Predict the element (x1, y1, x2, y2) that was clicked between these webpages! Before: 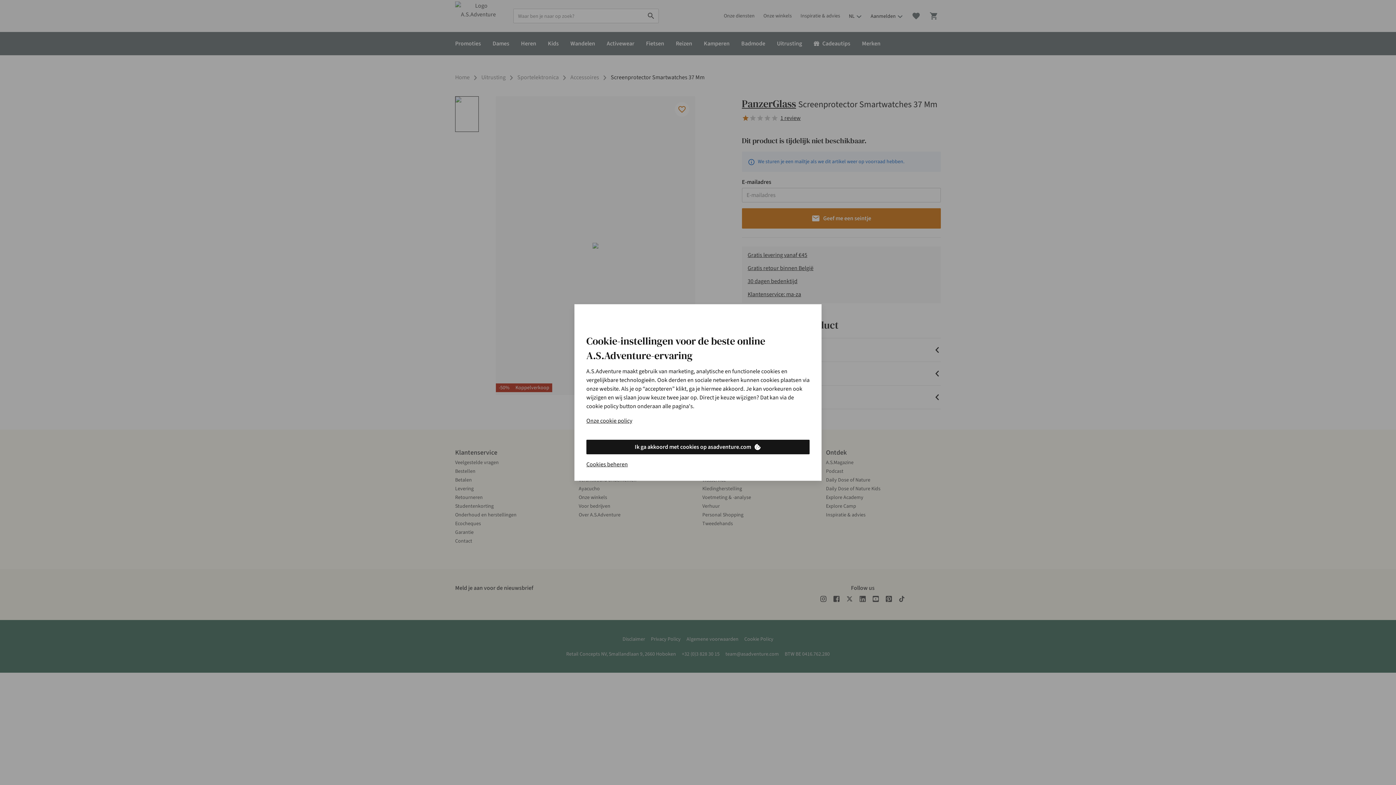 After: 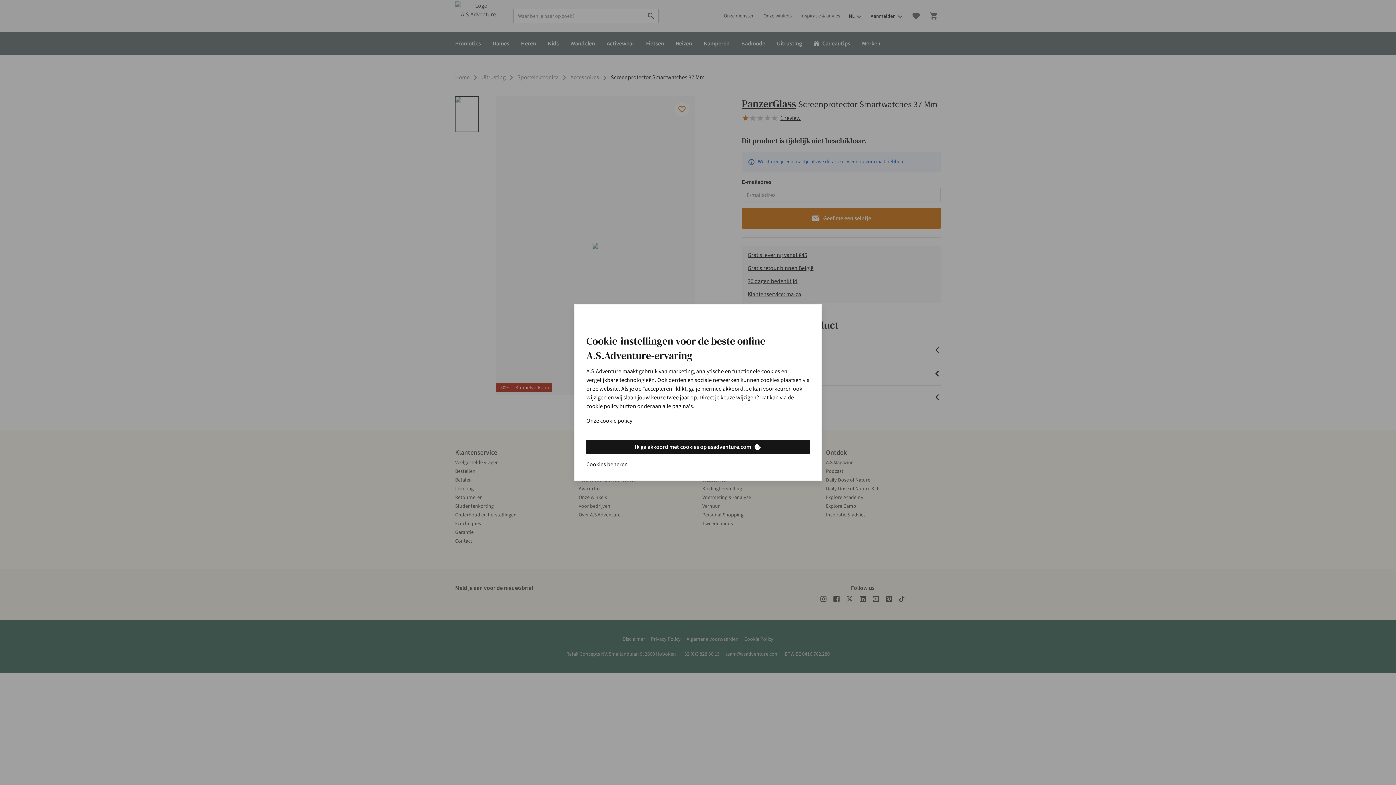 Action: label: Cookies beheren bbox: (586, 460, 628, 469)